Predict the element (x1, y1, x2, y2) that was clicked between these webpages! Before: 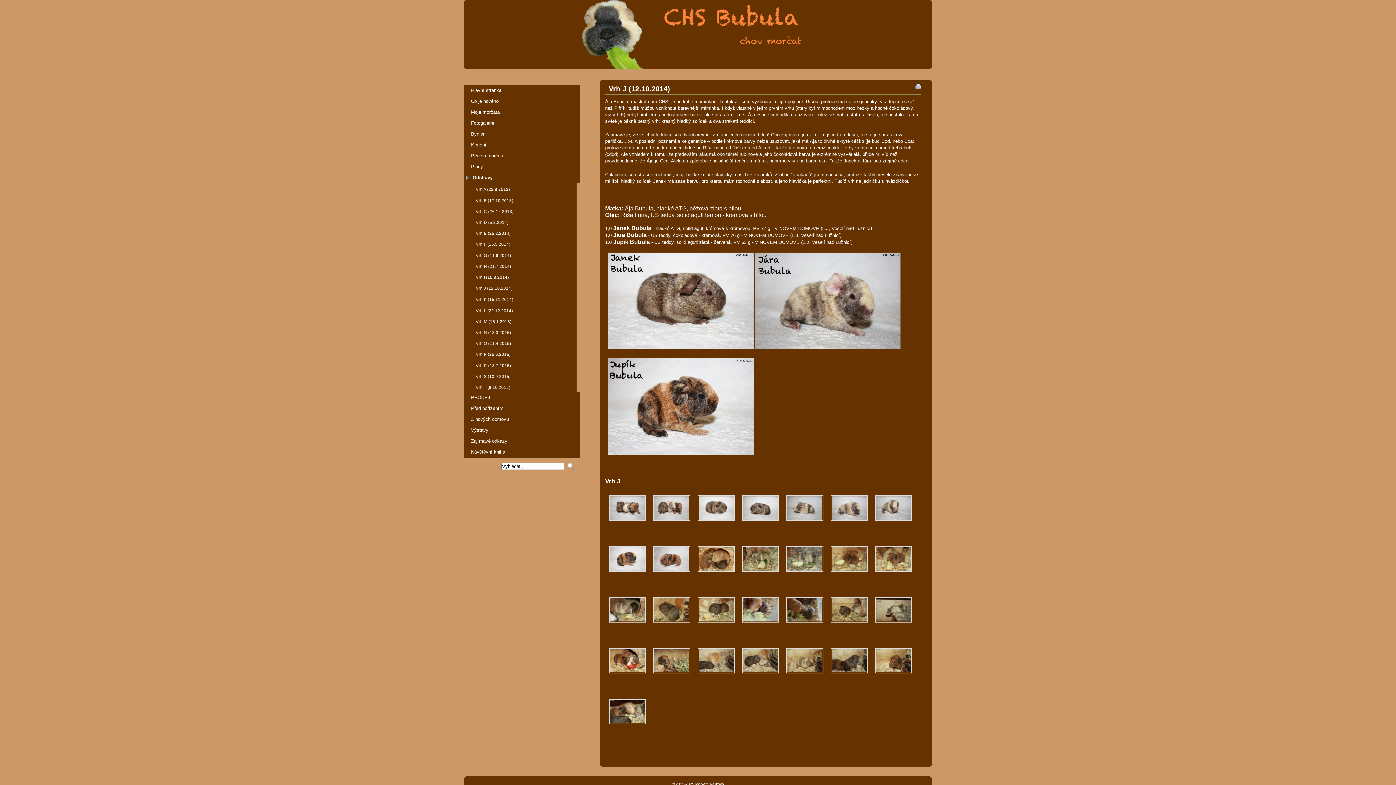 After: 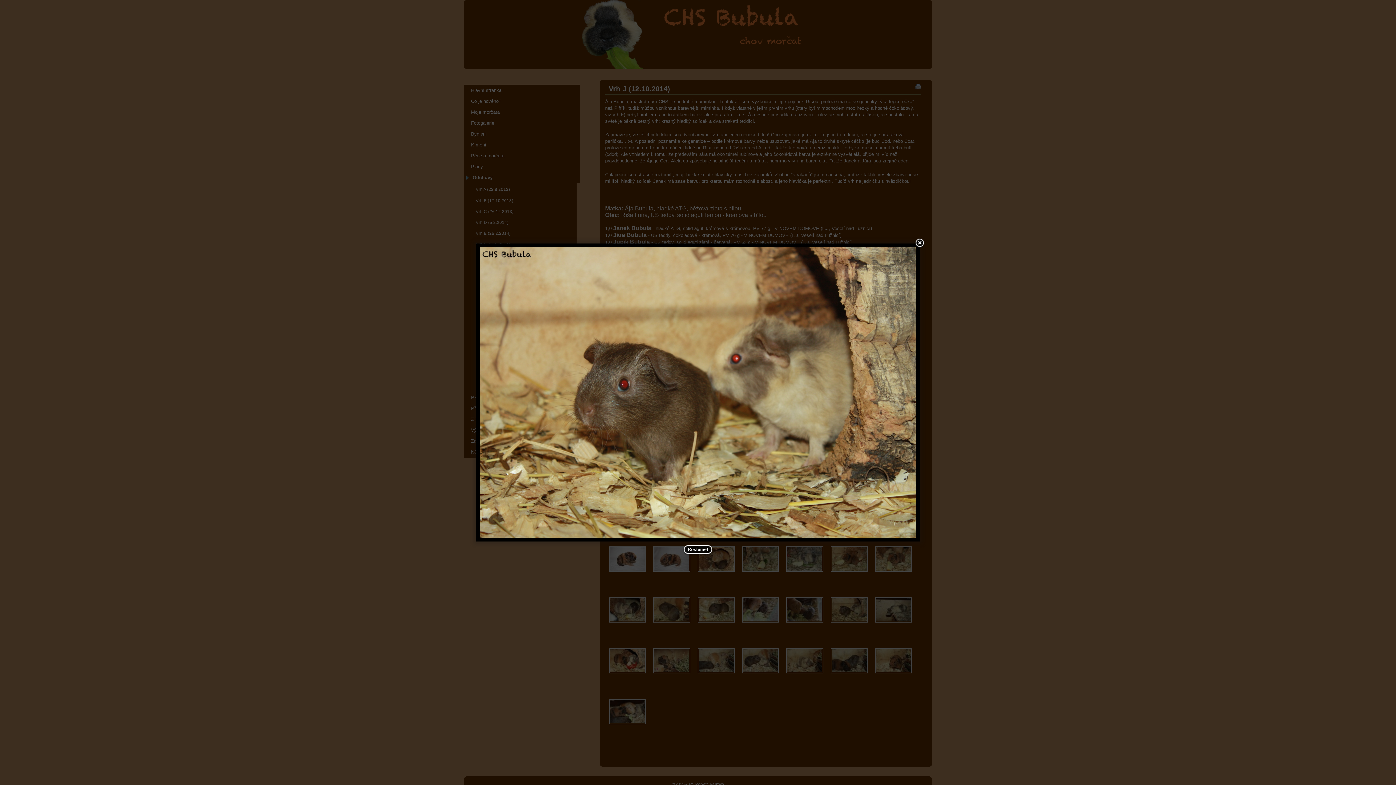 Action: bbox: (830, 597, 867, 622)